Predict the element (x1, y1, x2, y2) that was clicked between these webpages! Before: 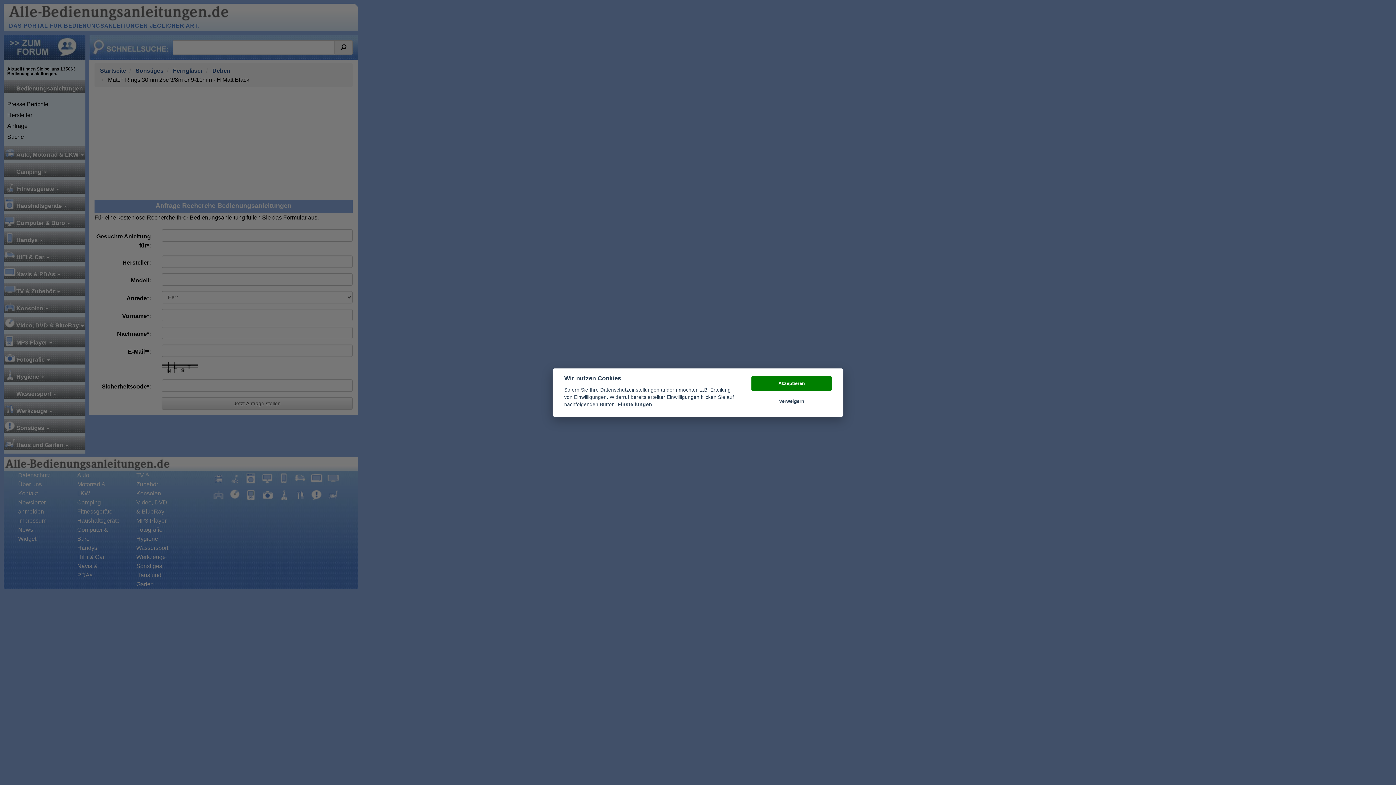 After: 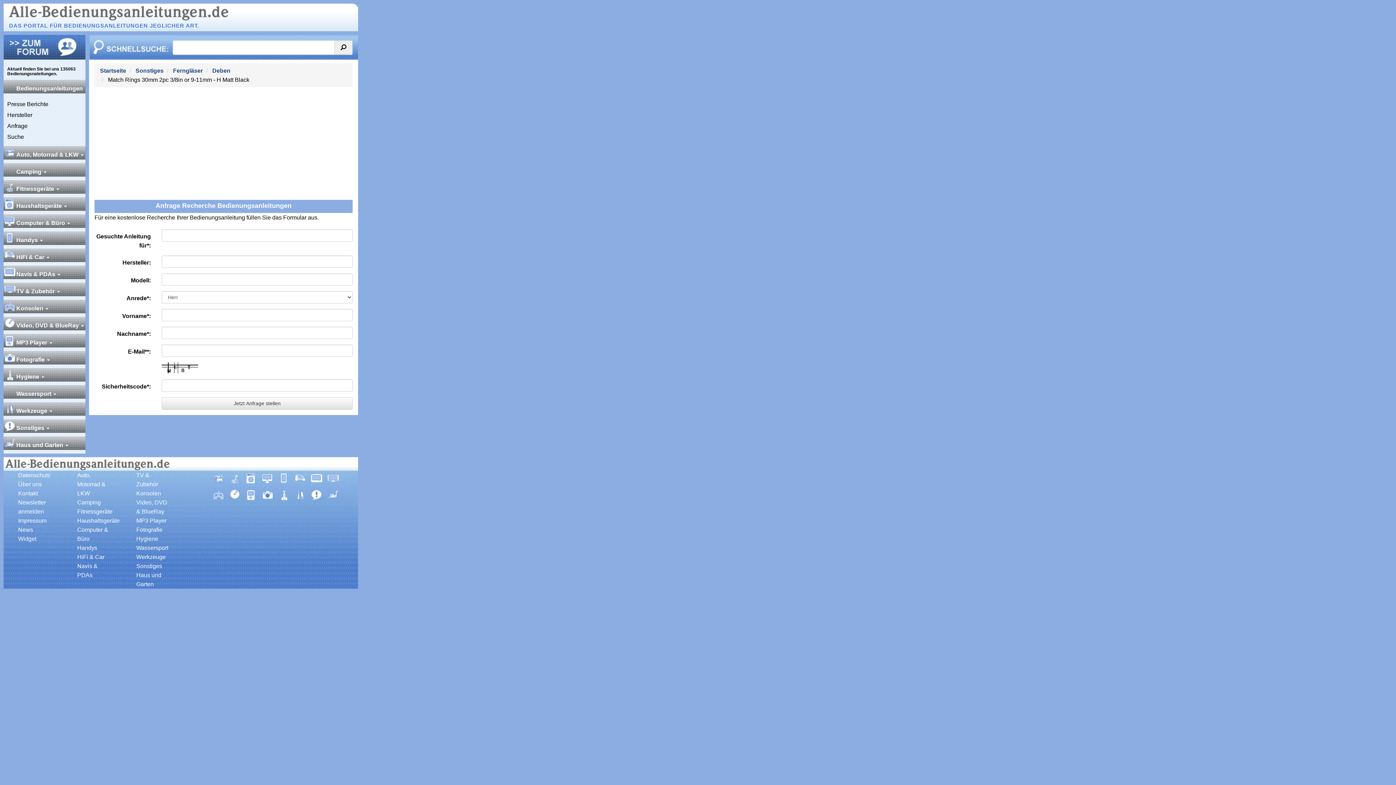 Action: label: Verweigern bbox: (751, 394, 832, 409)